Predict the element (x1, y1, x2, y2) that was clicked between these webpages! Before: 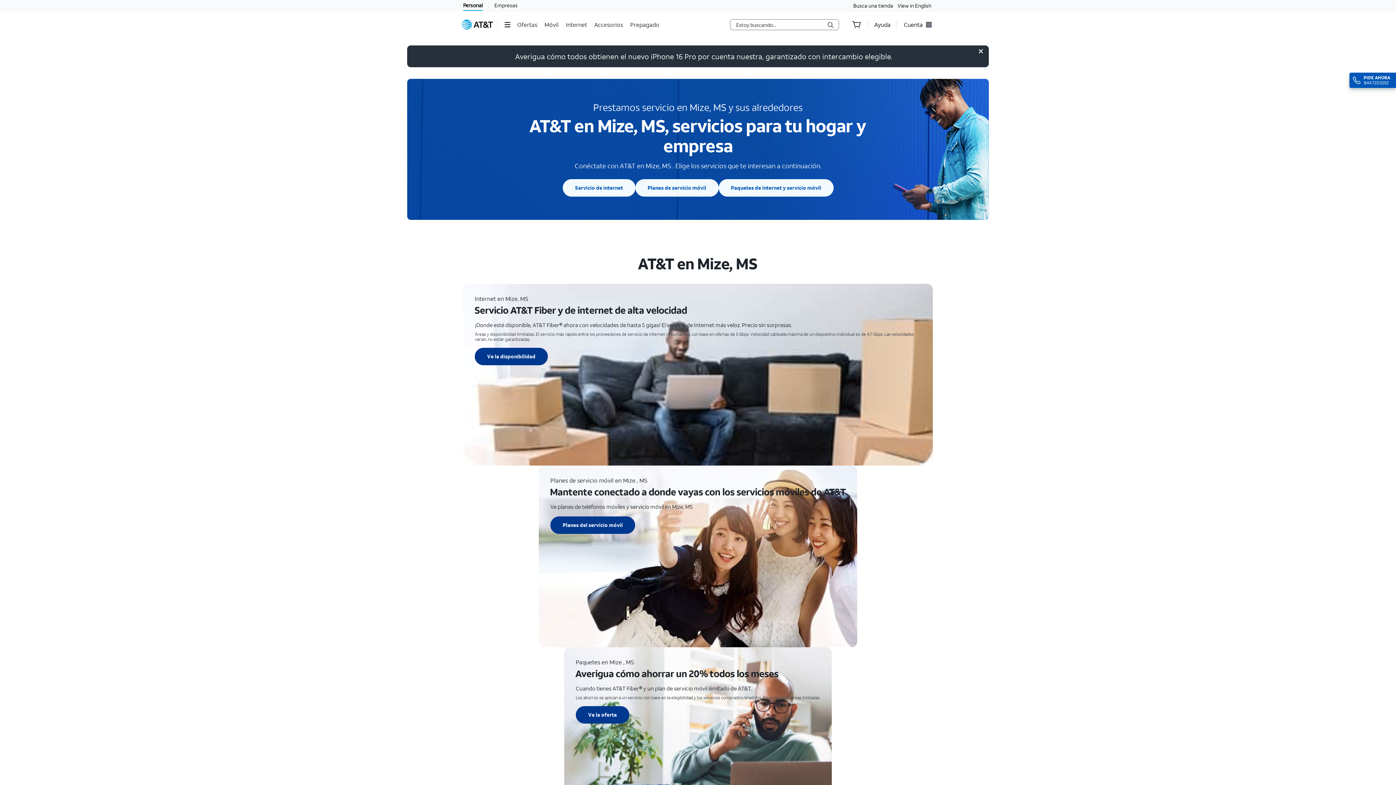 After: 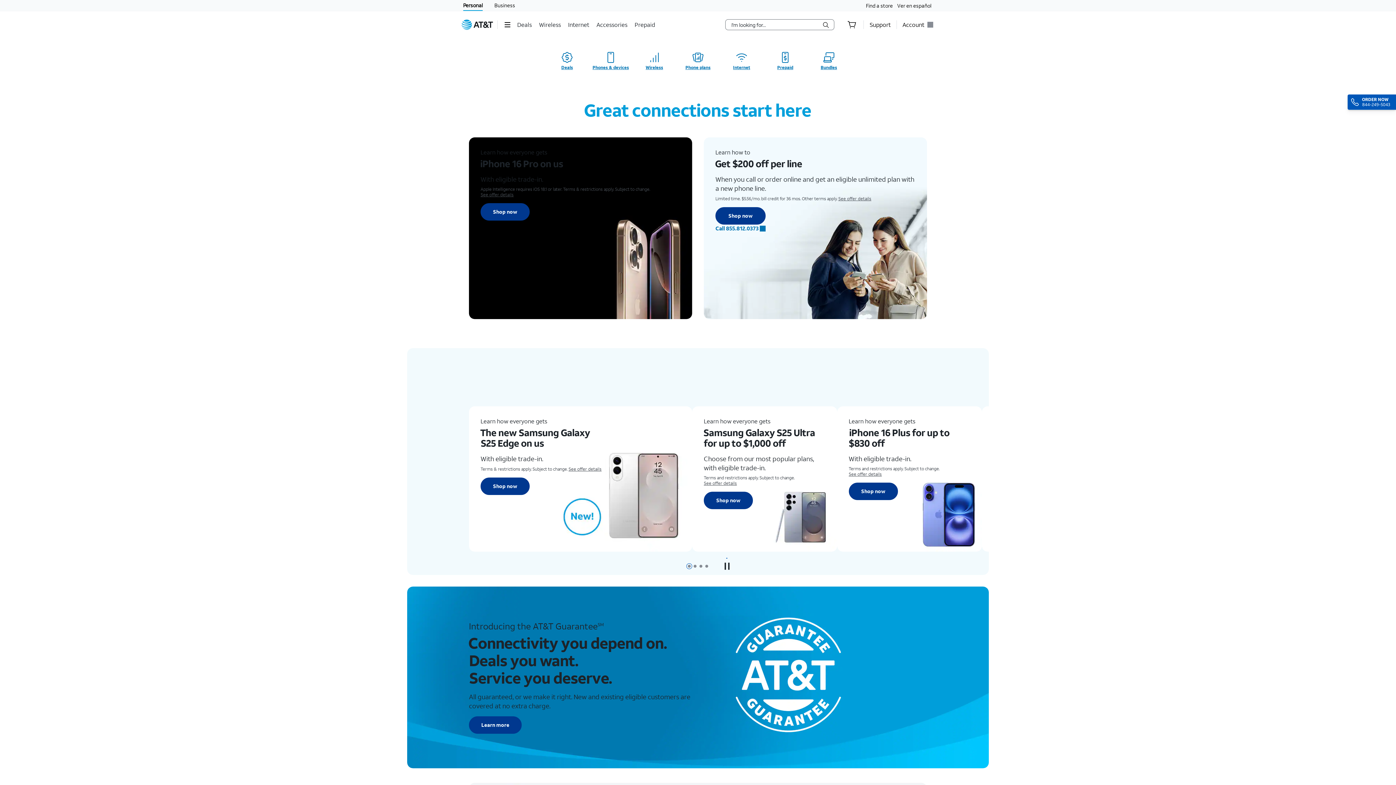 Action: label: Inicio de AT&T bbox: (461, 19, 493, 29)